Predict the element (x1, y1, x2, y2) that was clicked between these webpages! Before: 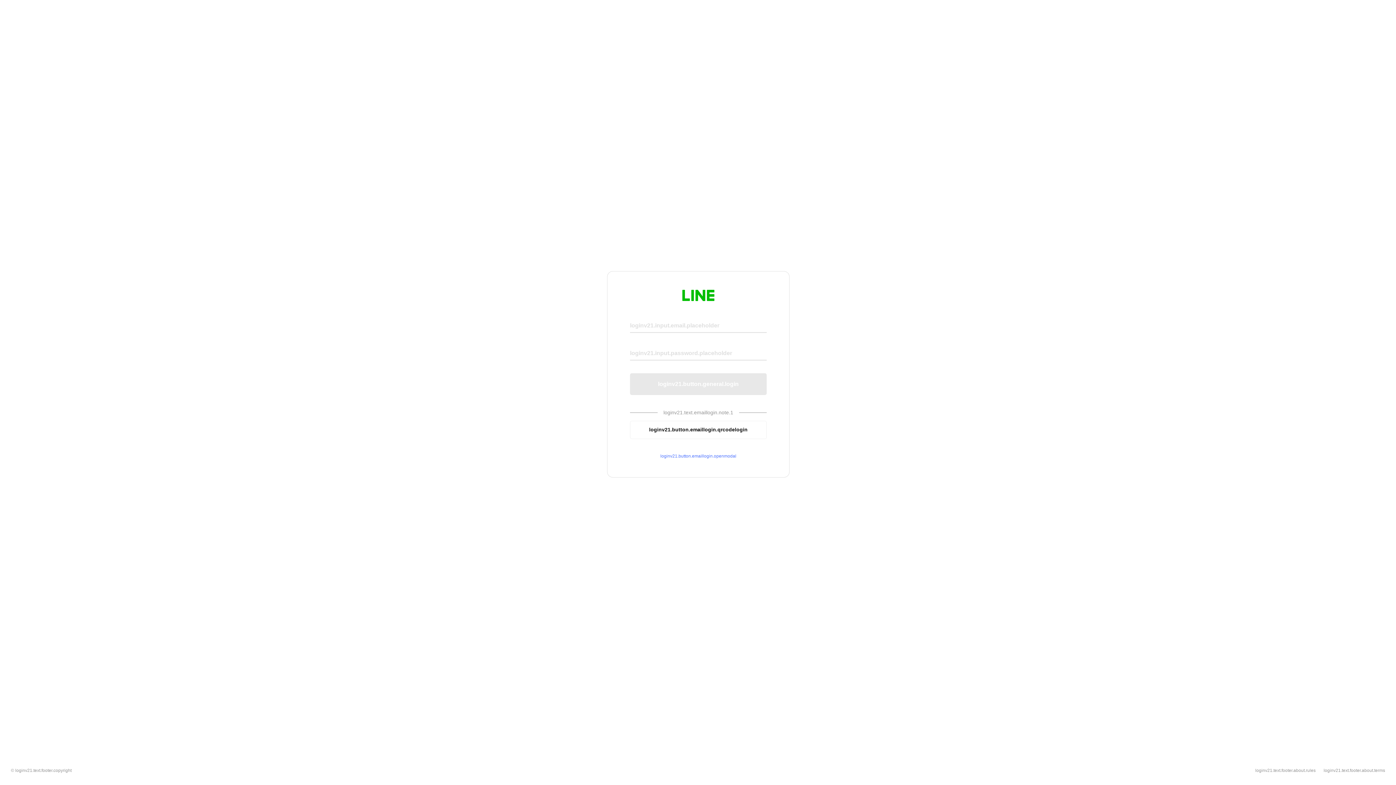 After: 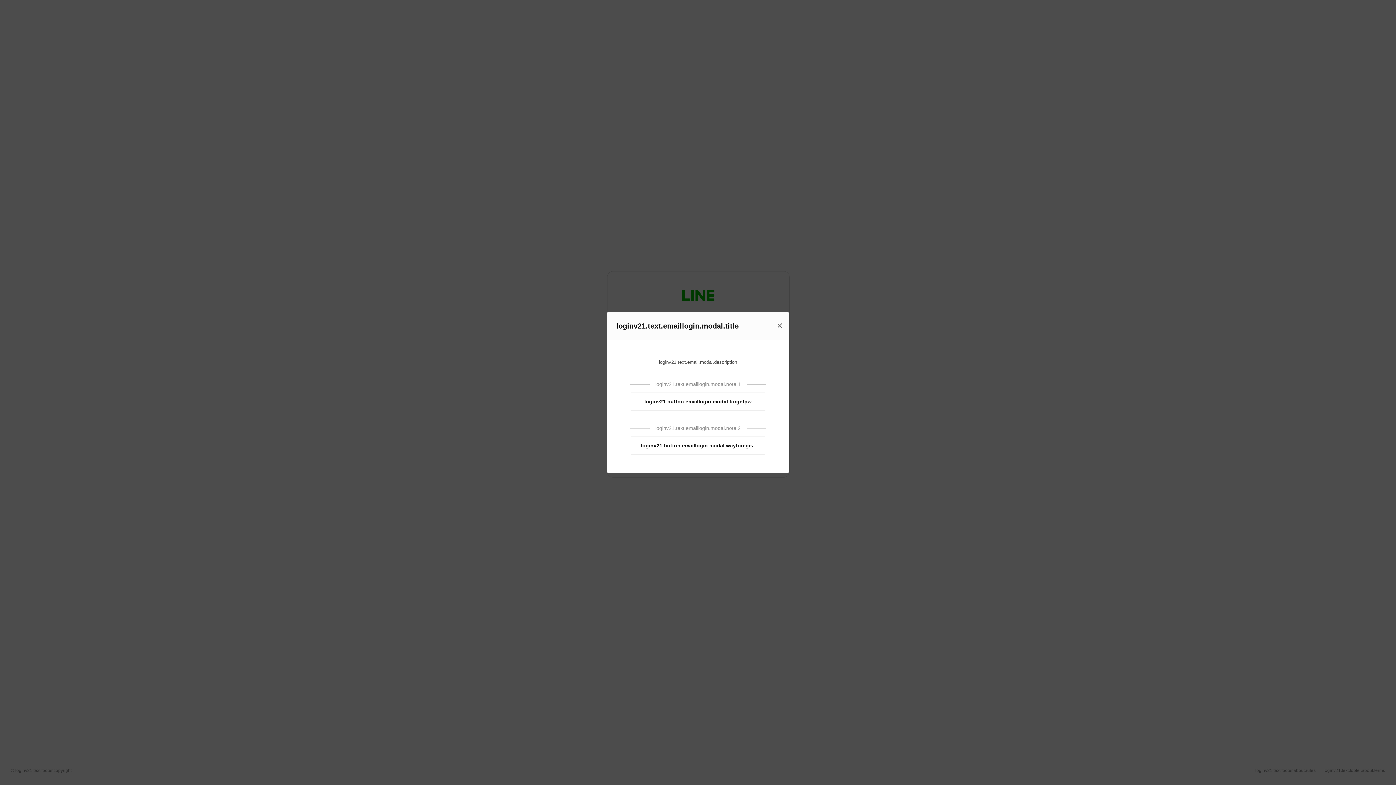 Action: bbox: (630, 453, 766, 459) label: loginv21.button.emaillogin.openmodal